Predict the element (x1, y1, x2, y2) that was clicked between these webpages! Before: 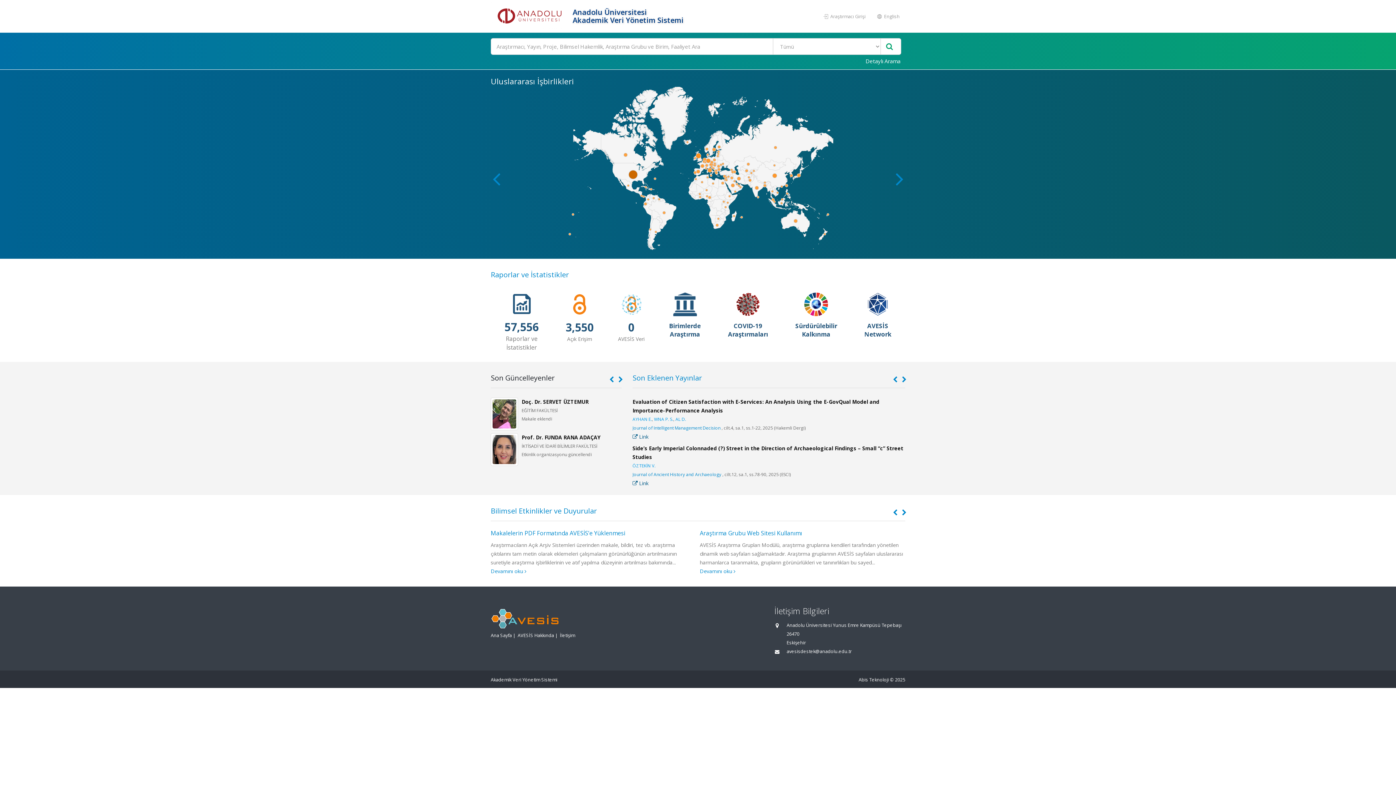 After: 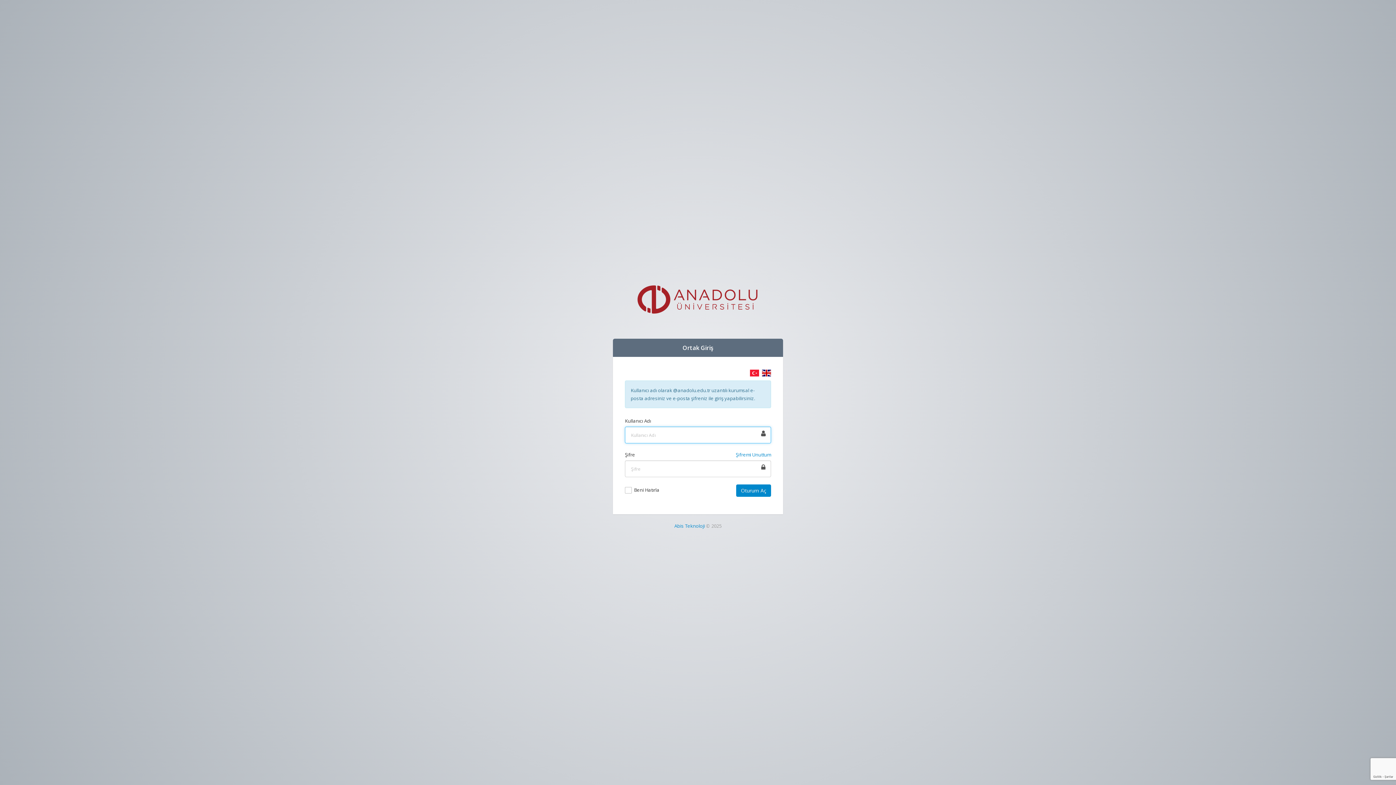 Action: bbox: (818, 9, 871, 23) label:  Araştırmacı Girişi